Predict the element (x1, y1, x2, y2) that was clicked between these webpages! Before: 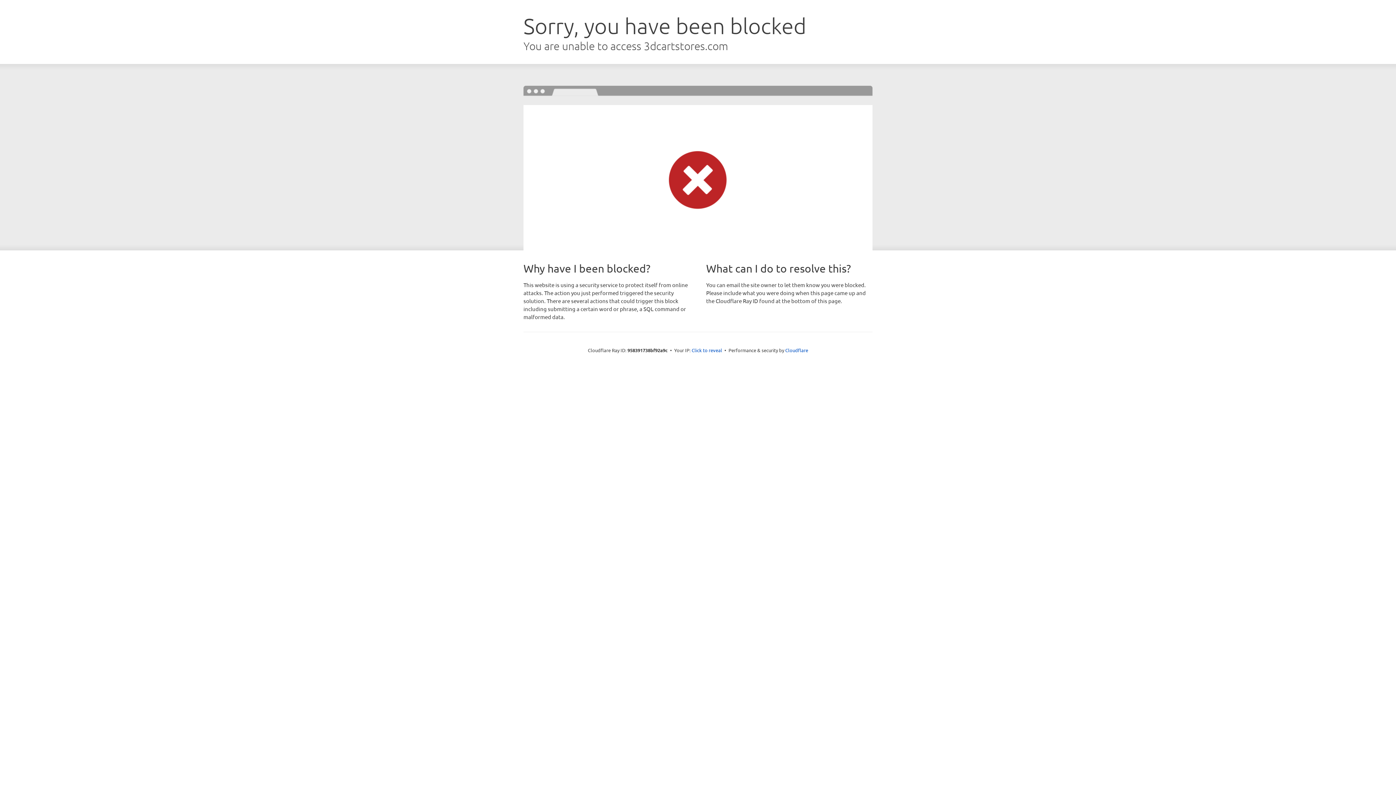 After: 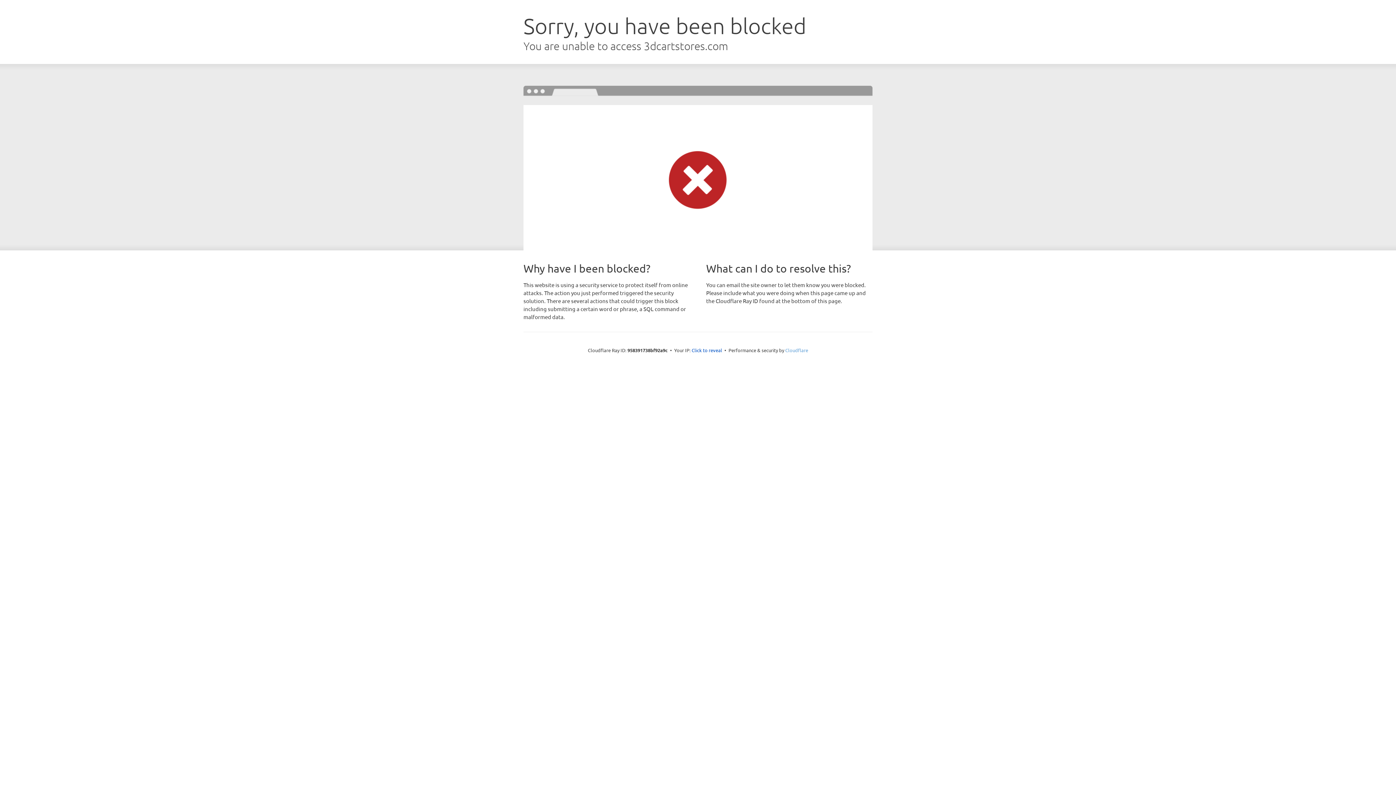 Action: label: Cloudflare bbox: (785, 347, 808, 353)